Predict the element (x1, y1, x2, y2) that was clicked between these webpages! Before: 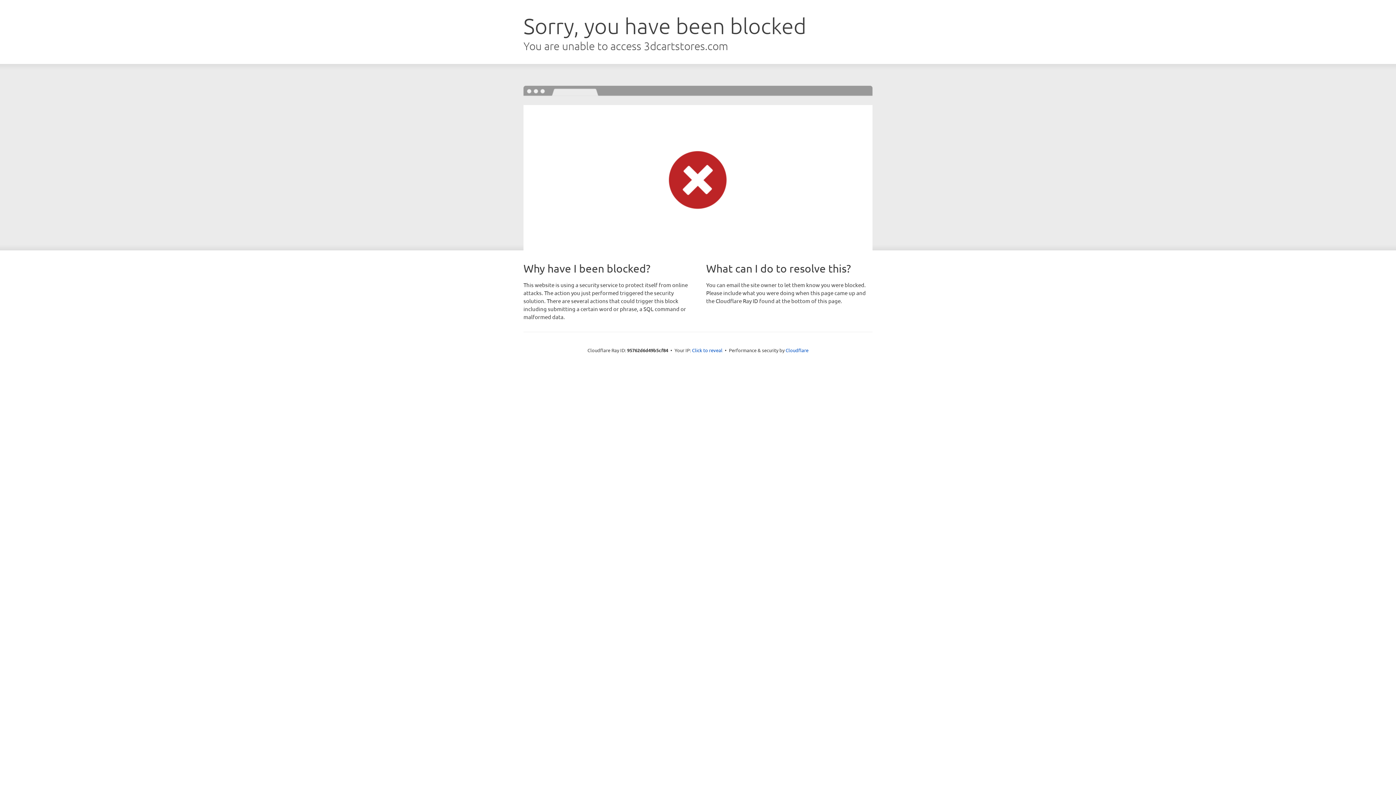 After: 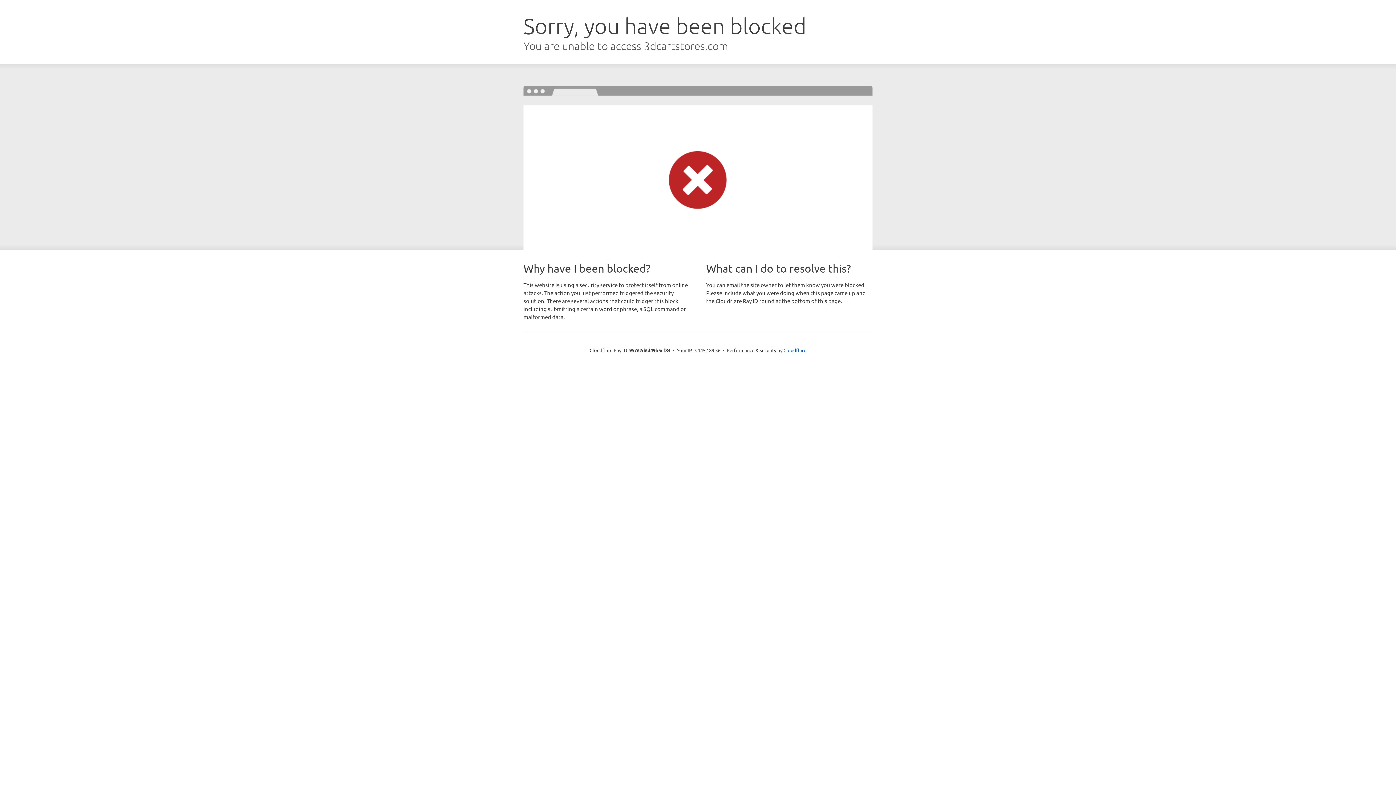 Action: label: Click to reveal bbox: (692, 346, 722, 353)